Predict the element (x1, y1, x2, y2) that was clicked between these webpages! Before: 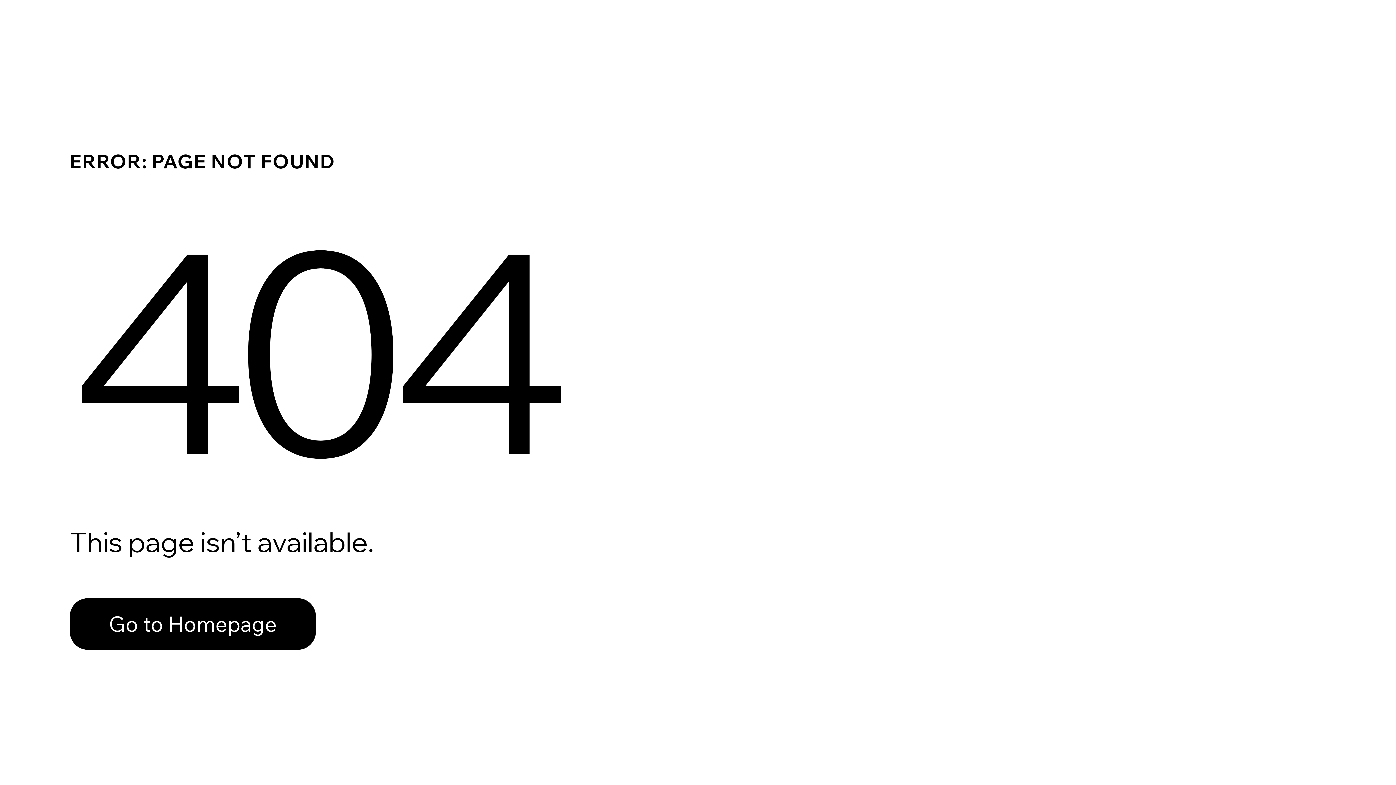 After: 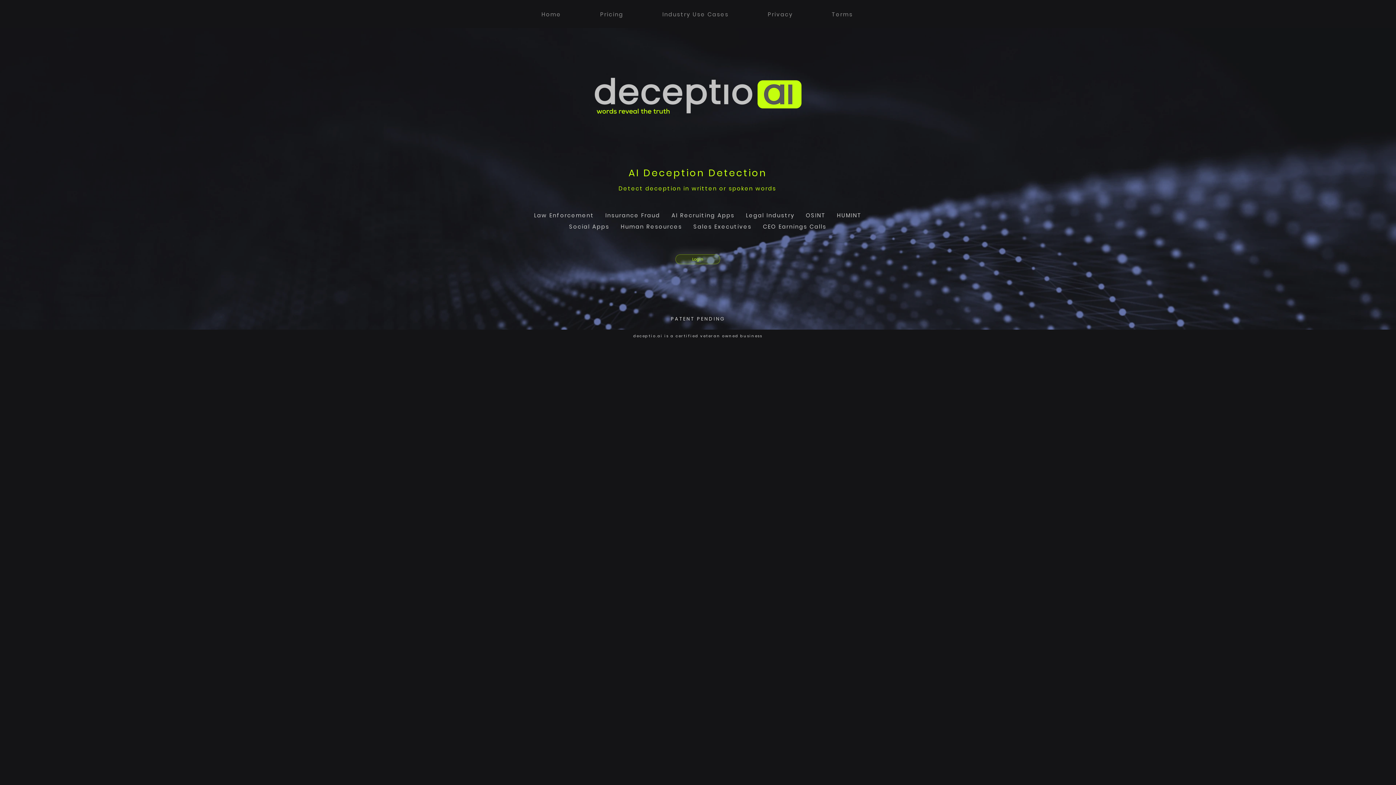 Action: label: Go to Homepage bbox: (69, 582, 768, 659)